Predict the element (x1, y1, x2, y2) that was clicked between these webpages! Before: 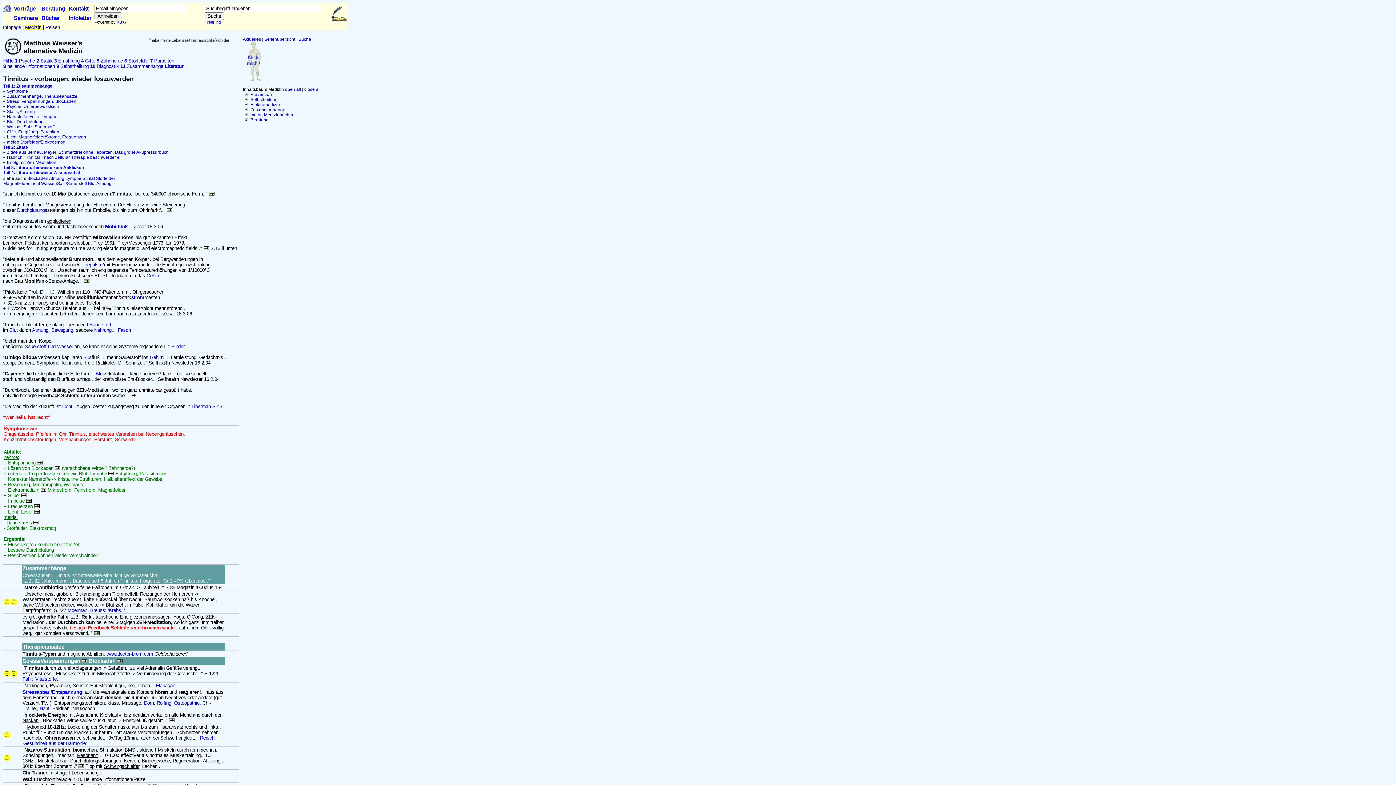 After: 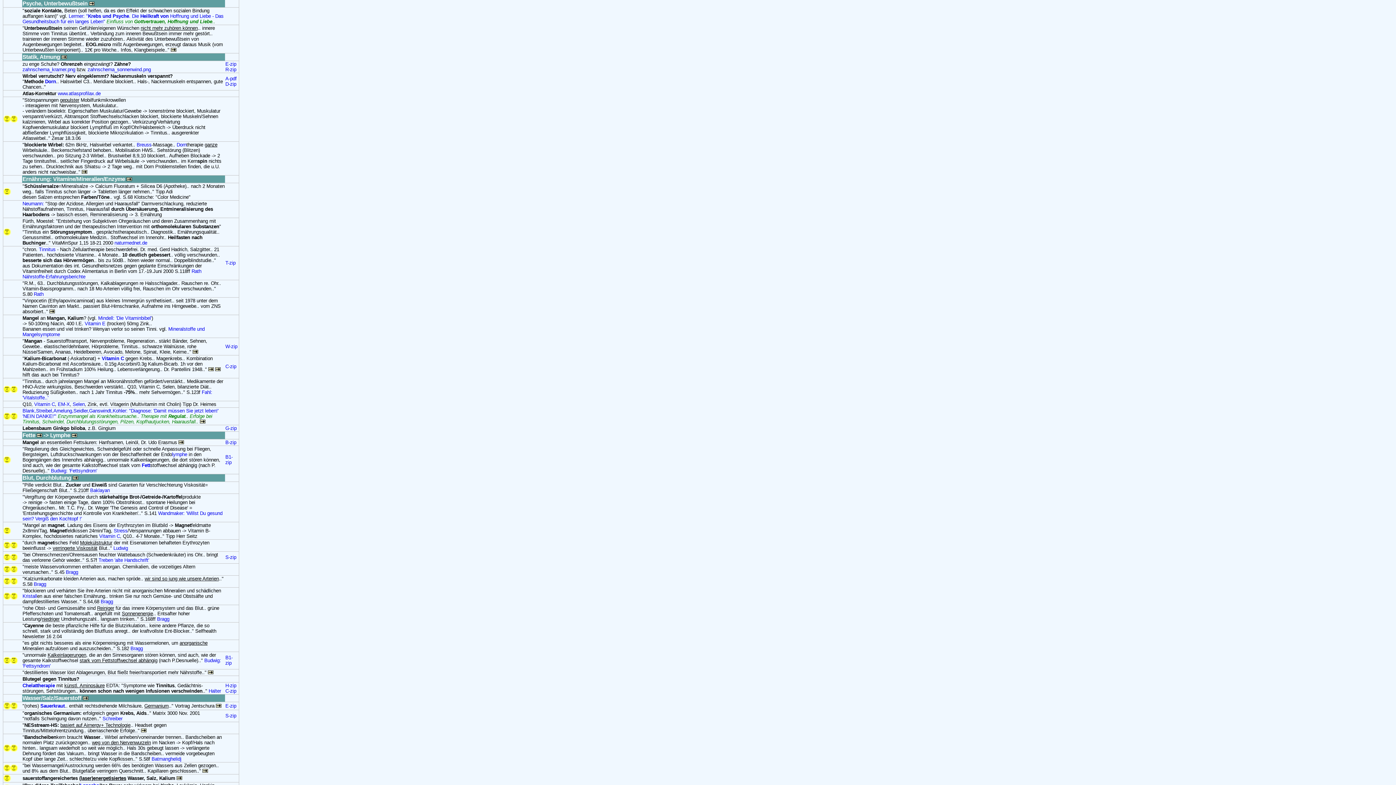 Action: bbox: (6, 104, 59, 109) label: Psyche, Unterbewusstsein